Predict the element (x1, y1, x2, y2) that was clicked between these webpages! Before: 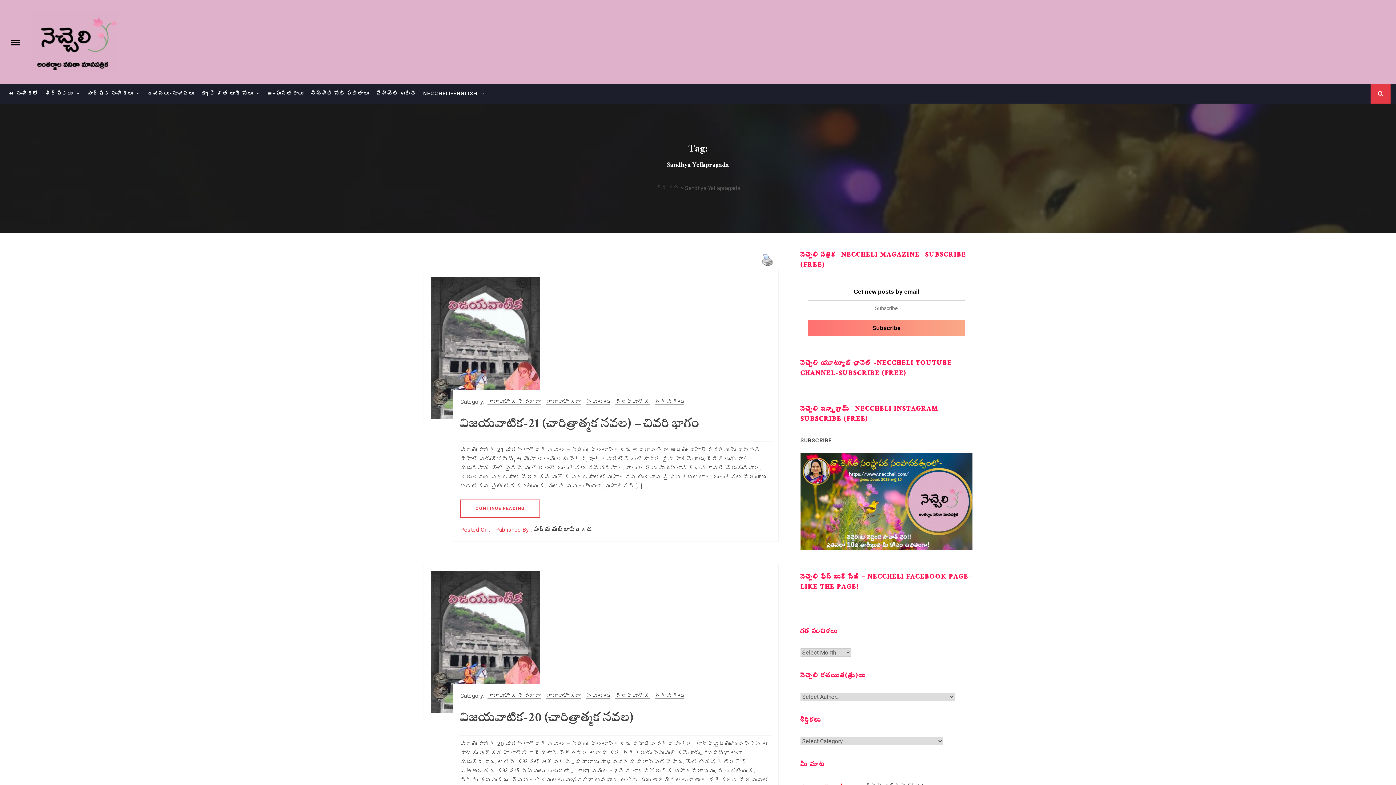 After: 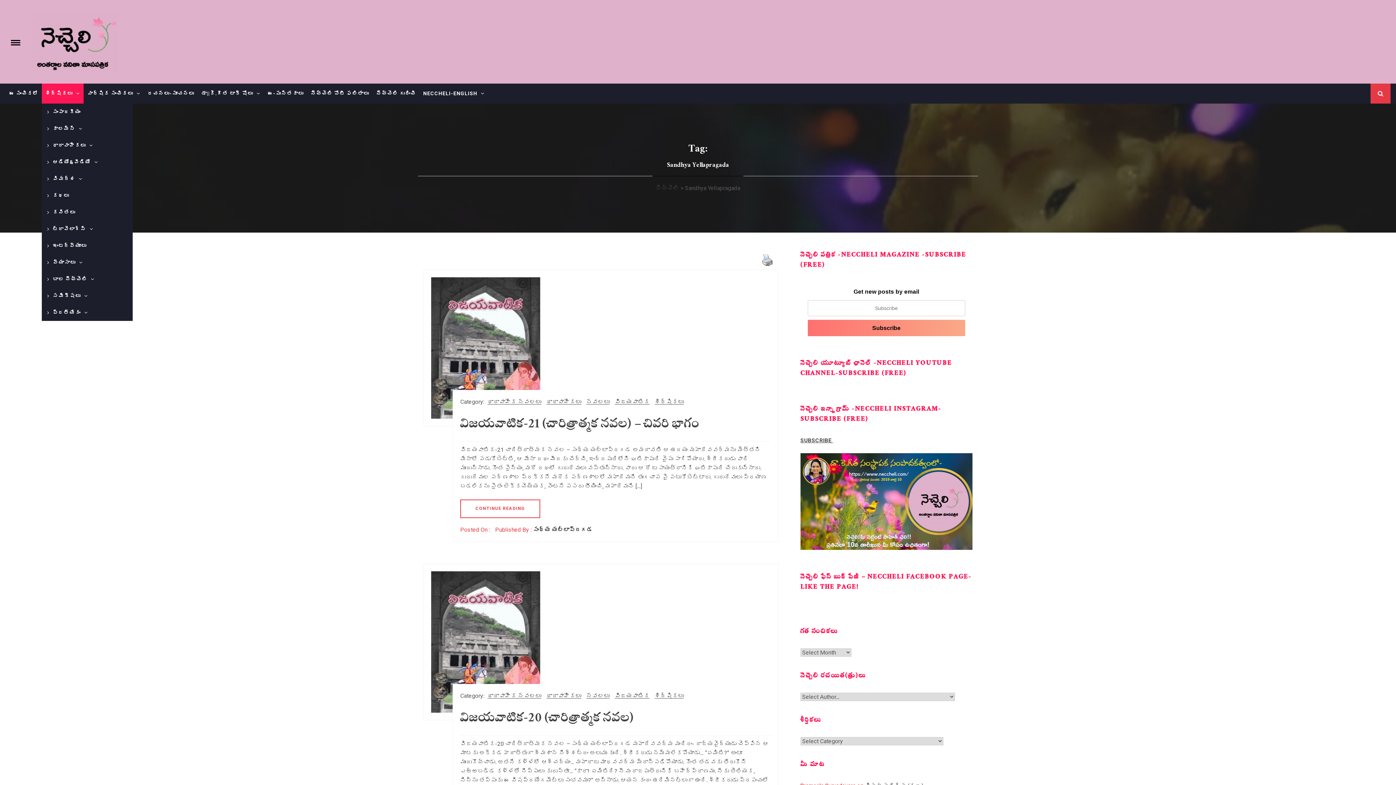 Action: bbox: (41, 83, 83, 103) label: శీర్షికలు